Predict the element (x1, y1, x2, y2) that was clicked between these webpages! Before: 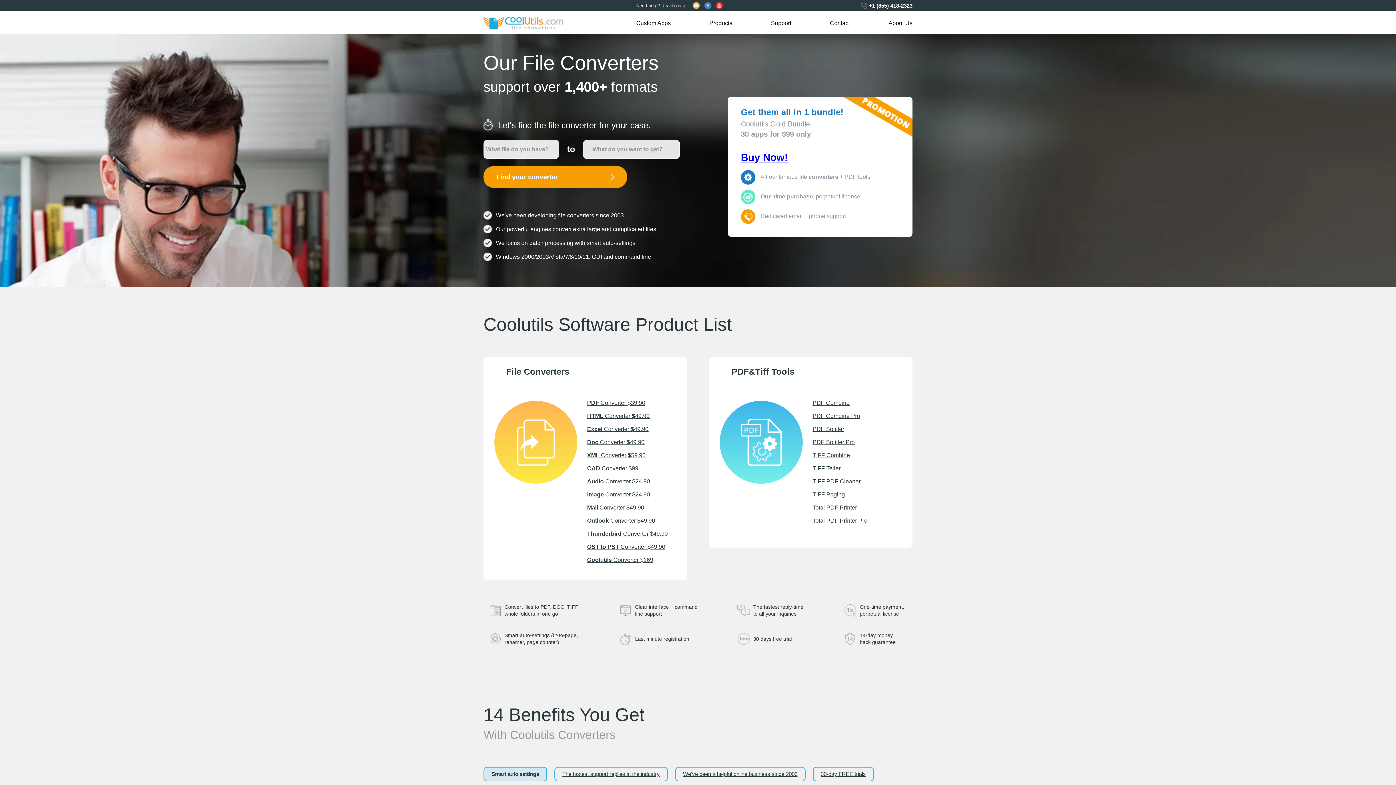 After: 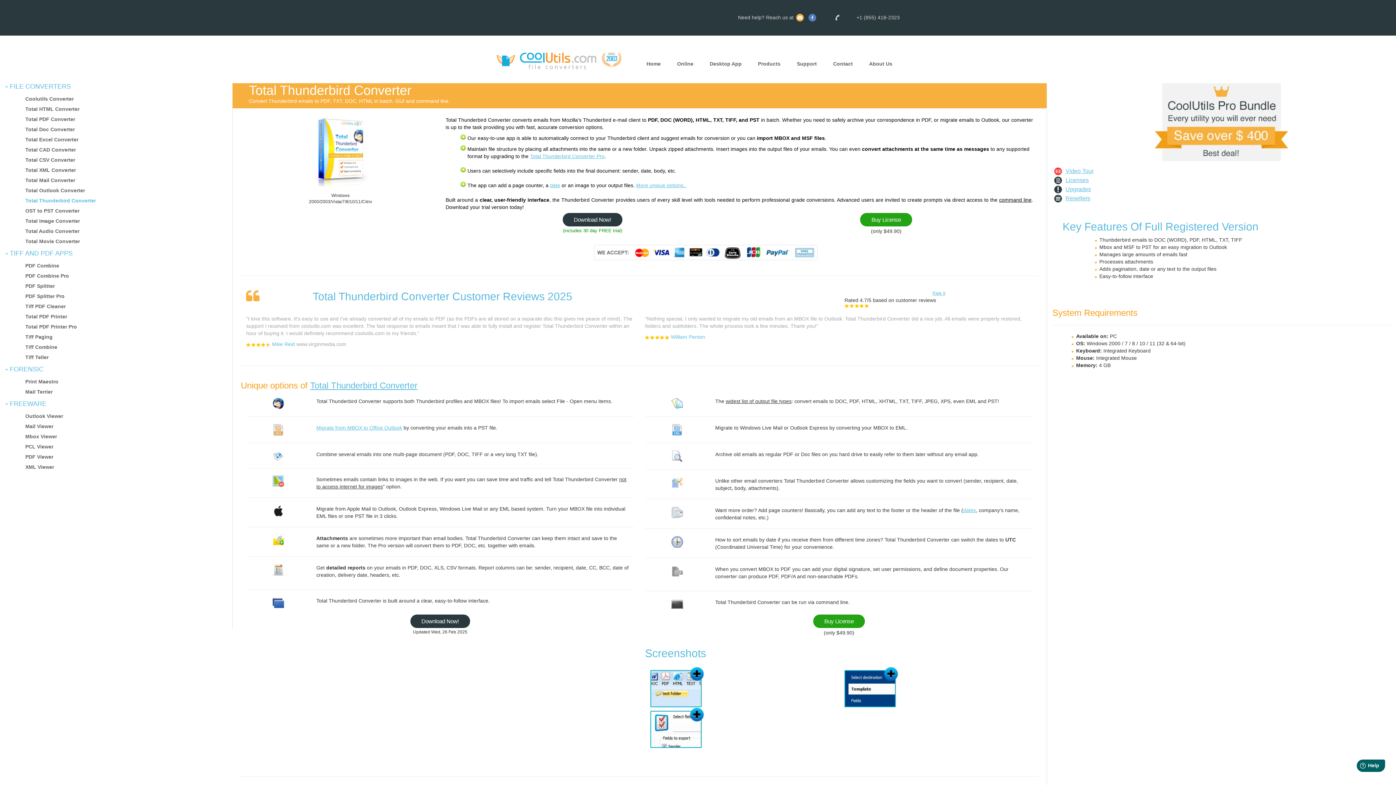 Action: bbox: (587, 530, 668, 537) label: Thunderbird Converter $49.90